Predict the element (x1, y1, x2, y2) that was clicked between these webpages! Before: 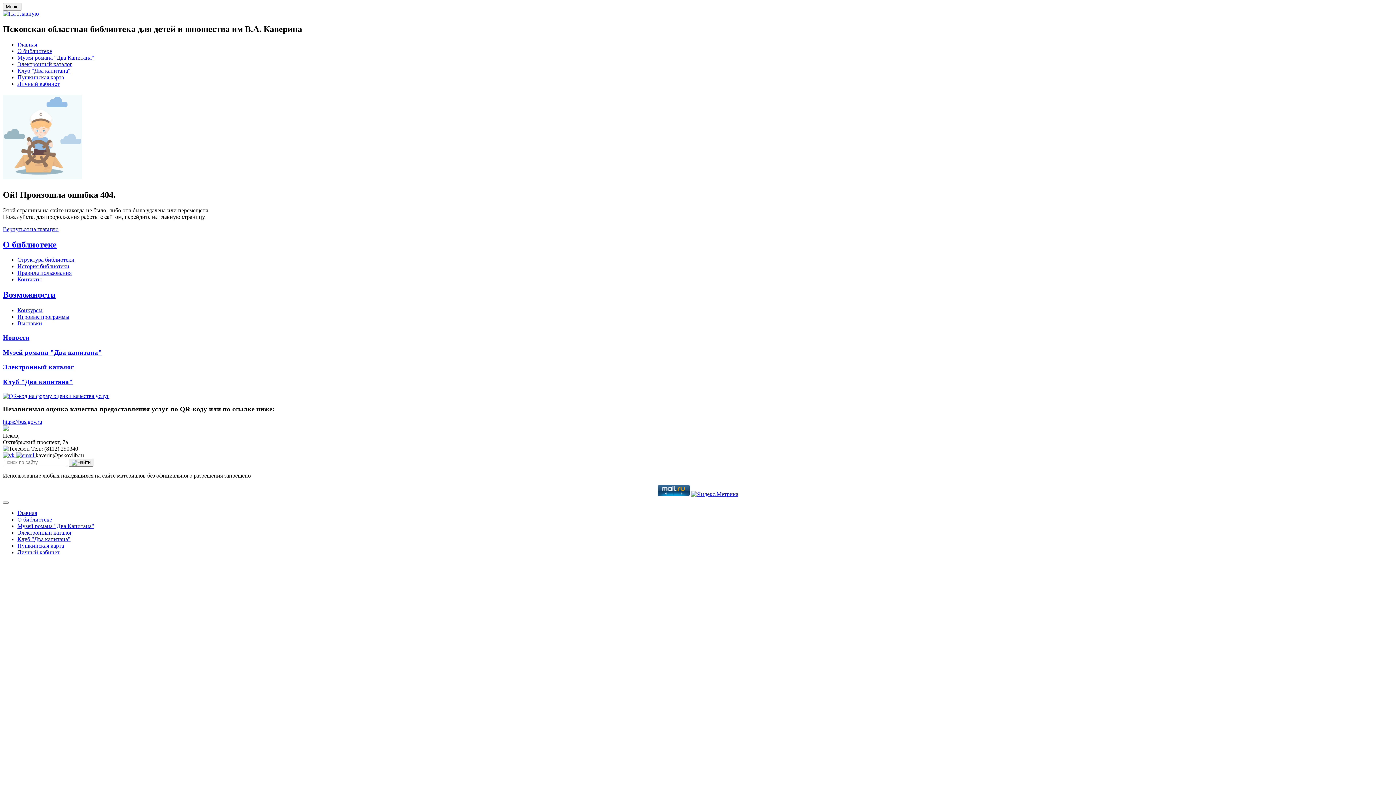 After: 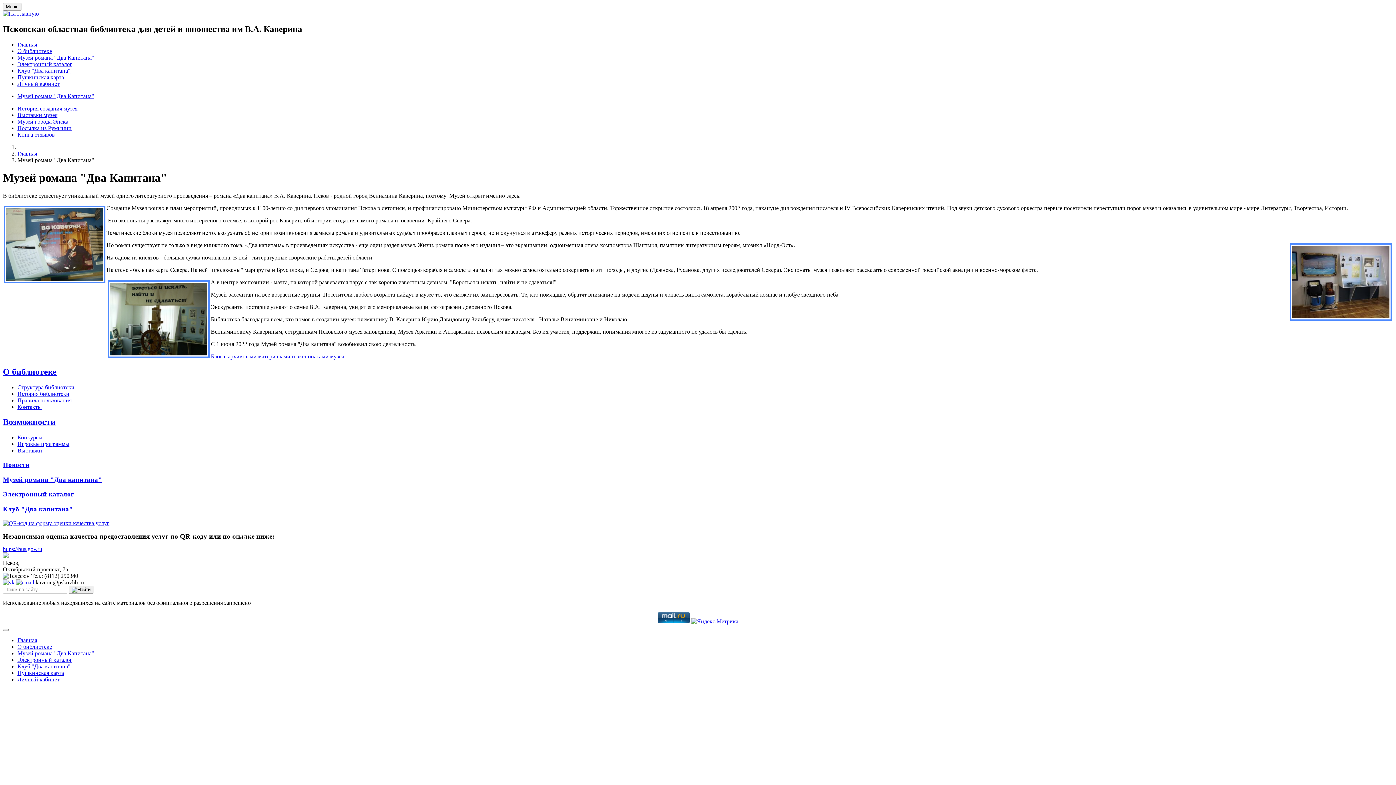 Action: label: Музей романа "Два Капитана" bbox: (17, 54, 94, 60)